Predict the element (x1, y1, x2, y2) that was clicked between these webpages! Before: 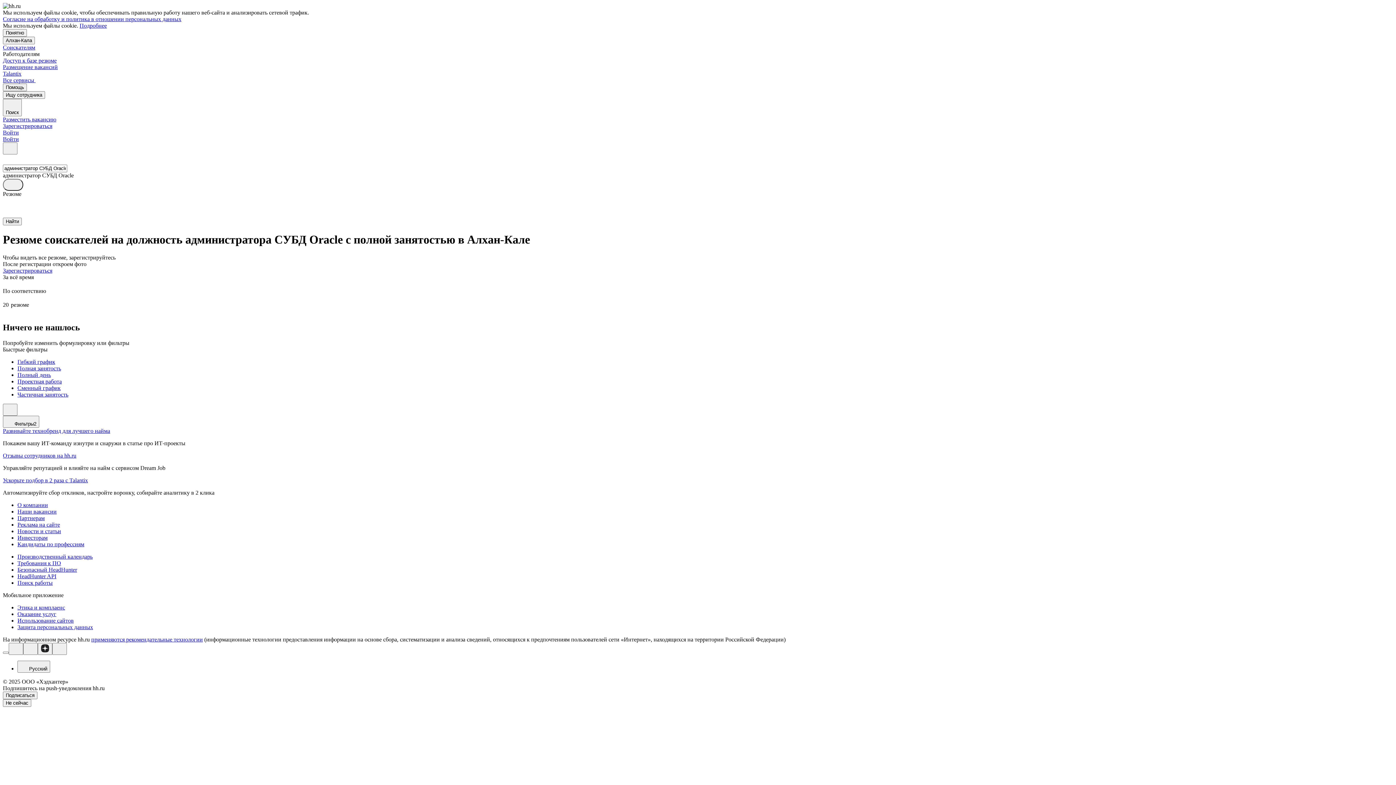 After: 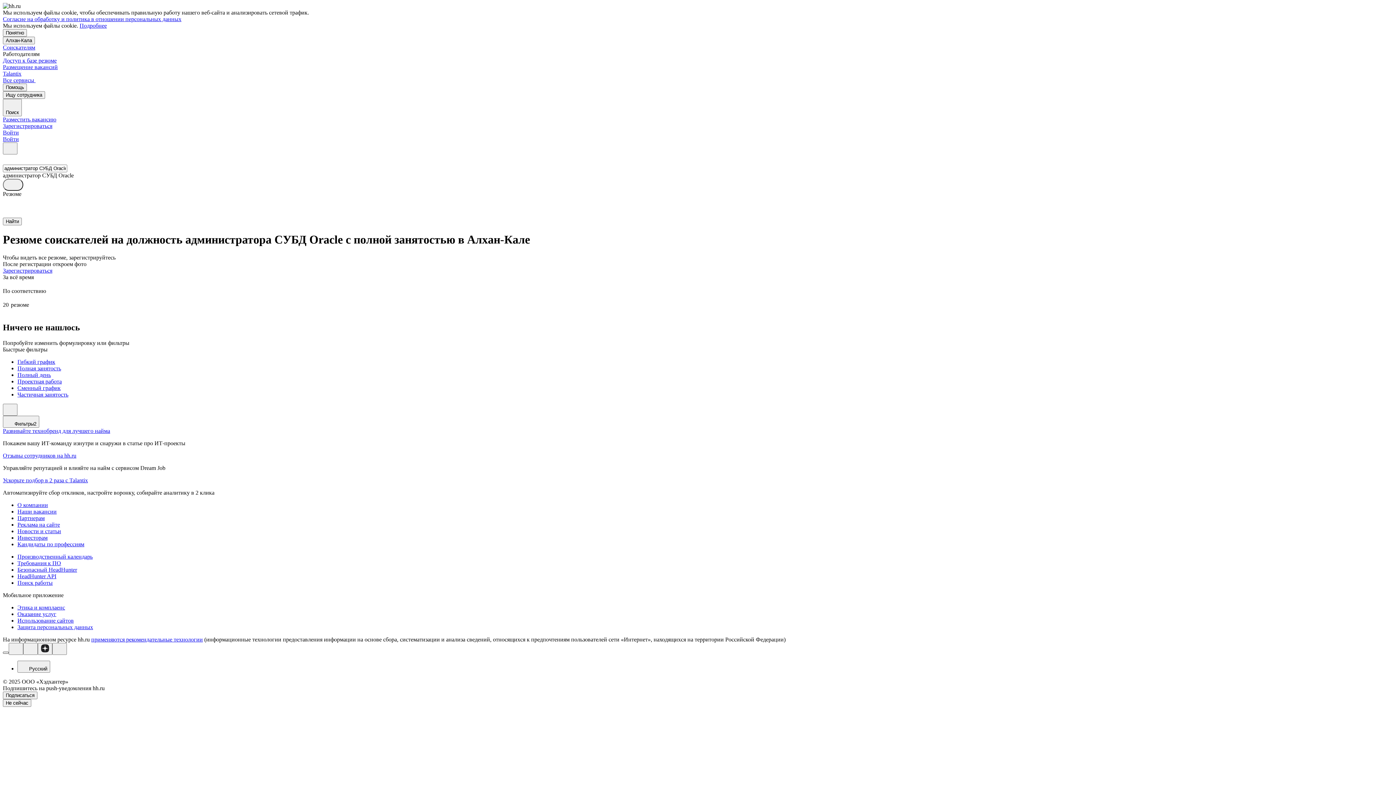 Action: bbox: (2, 651, 8, 654)